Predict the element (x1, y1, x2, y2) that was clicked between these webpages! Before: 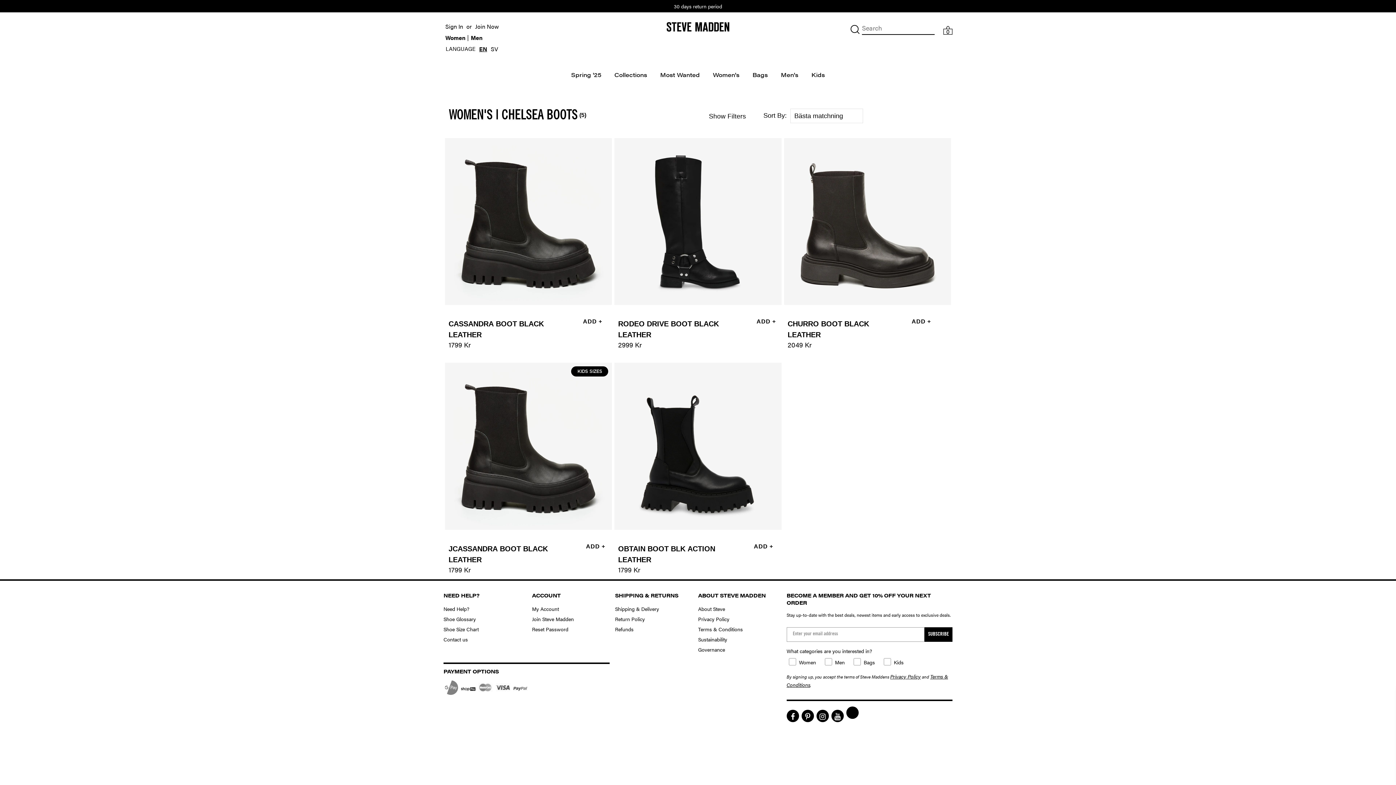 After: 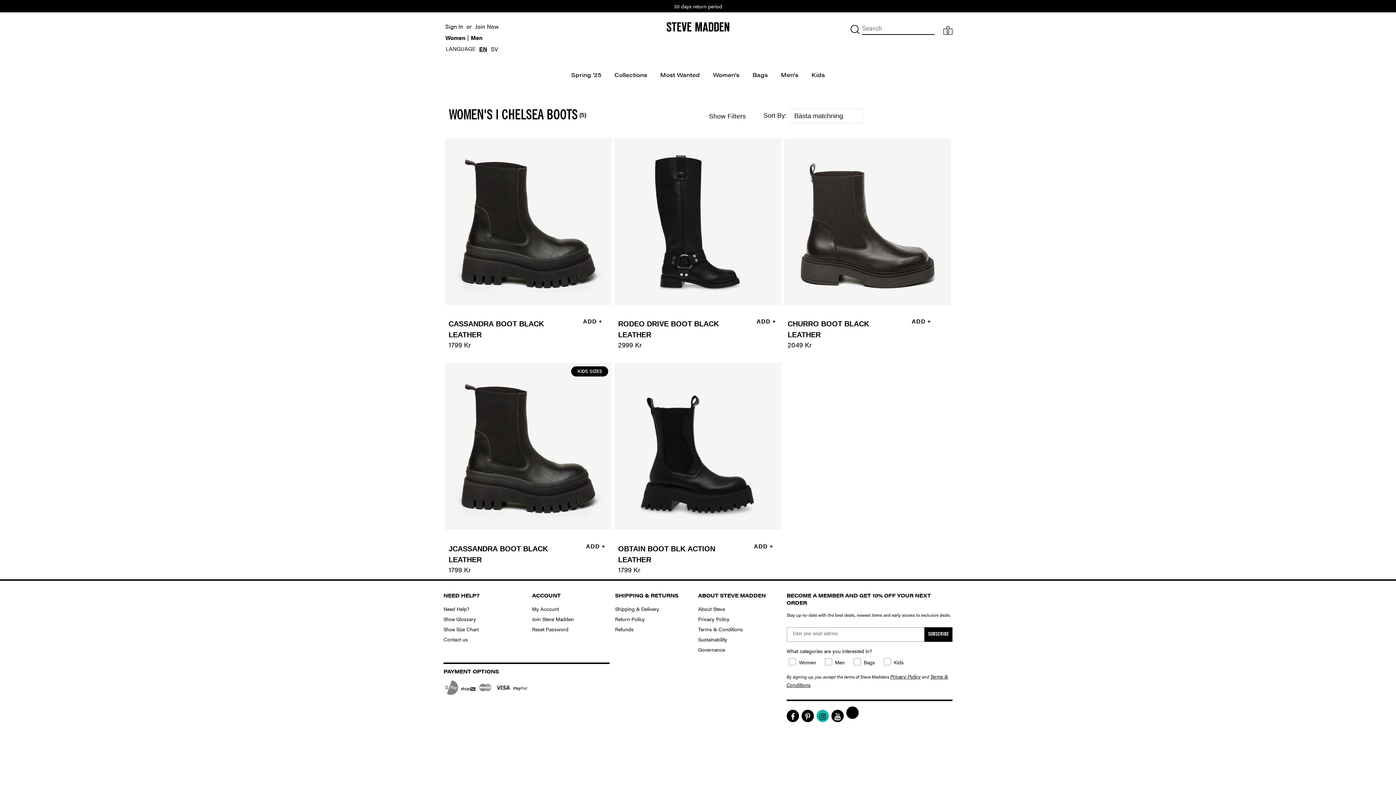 Action: bbox: (816, 710, 829, 722)